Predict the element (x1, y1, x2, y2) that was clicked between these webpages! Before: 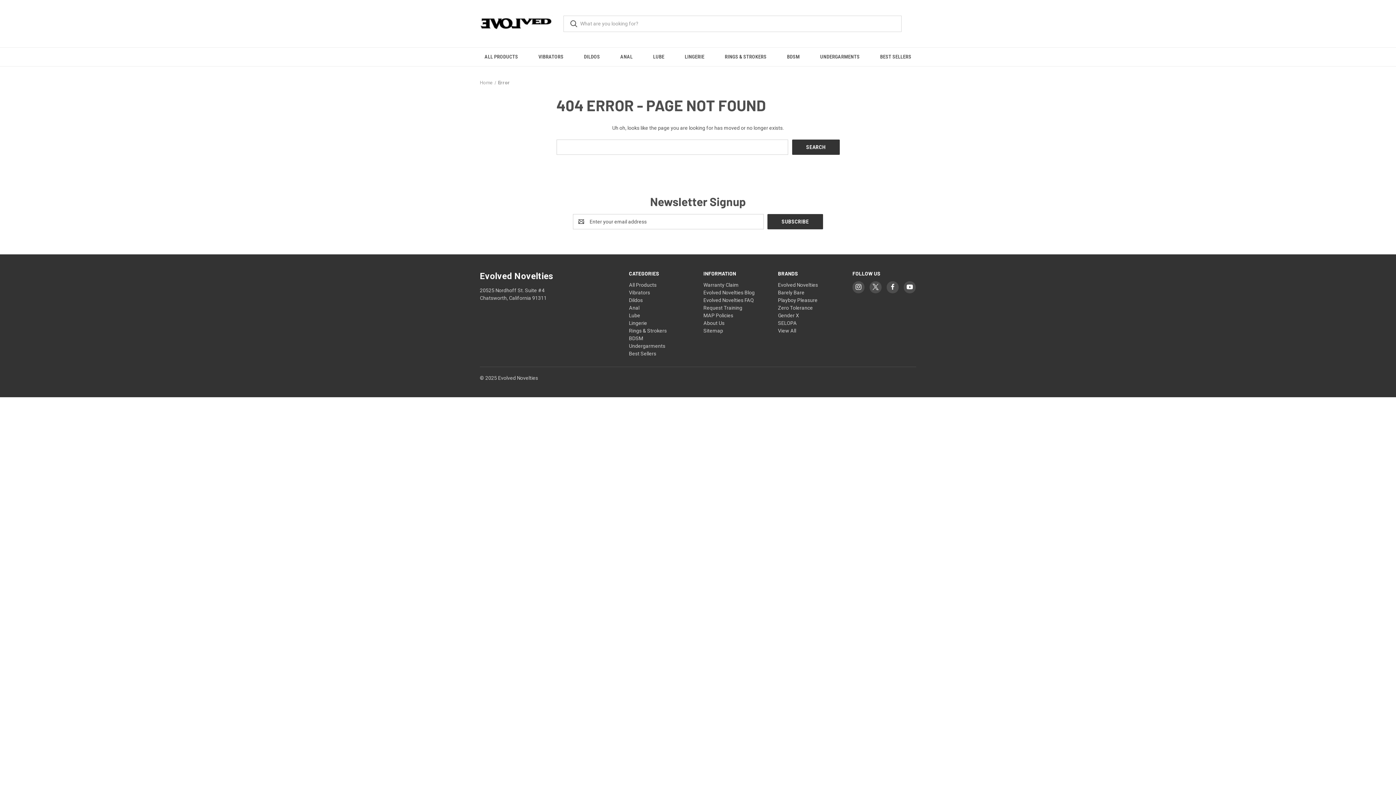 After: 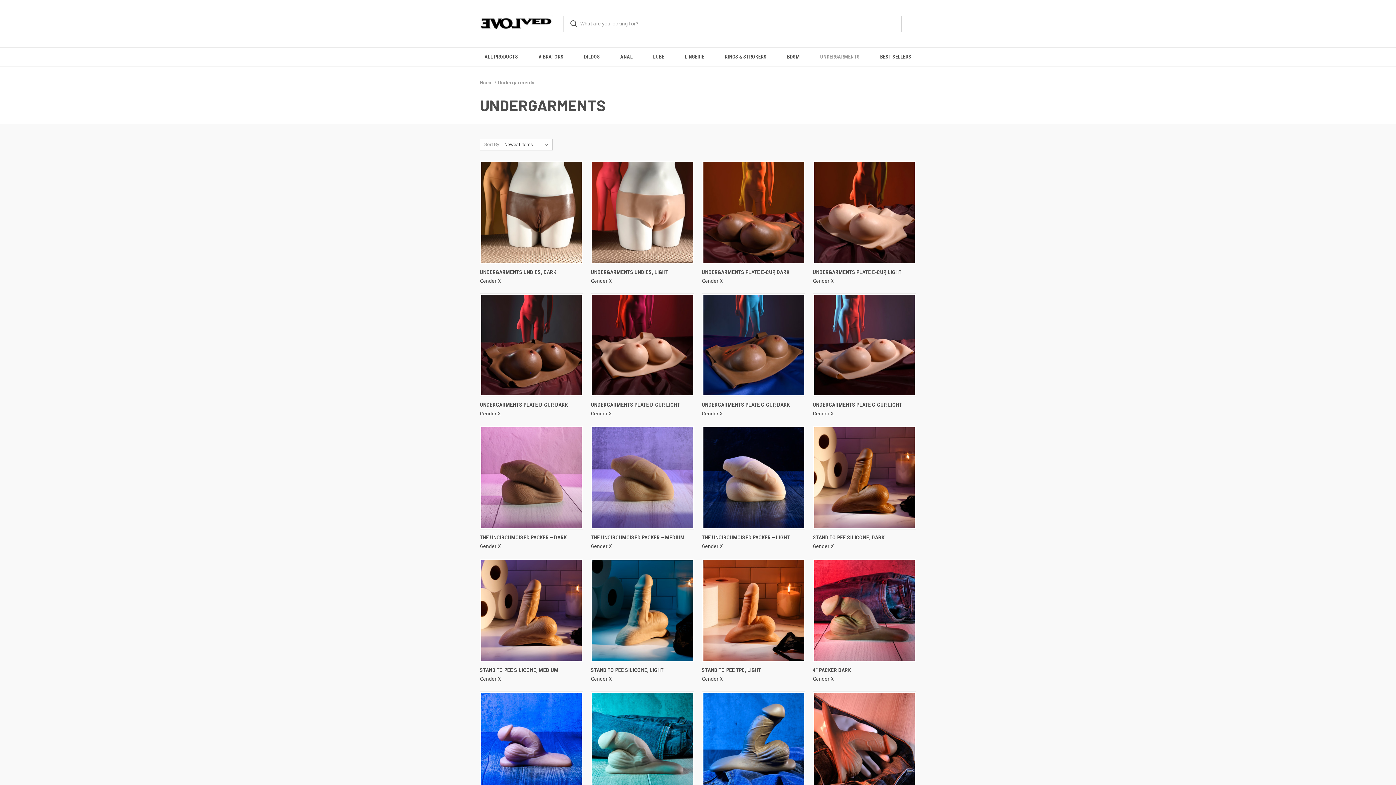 Action: label: Undergarments bbox: (629, 343, 665, 349)